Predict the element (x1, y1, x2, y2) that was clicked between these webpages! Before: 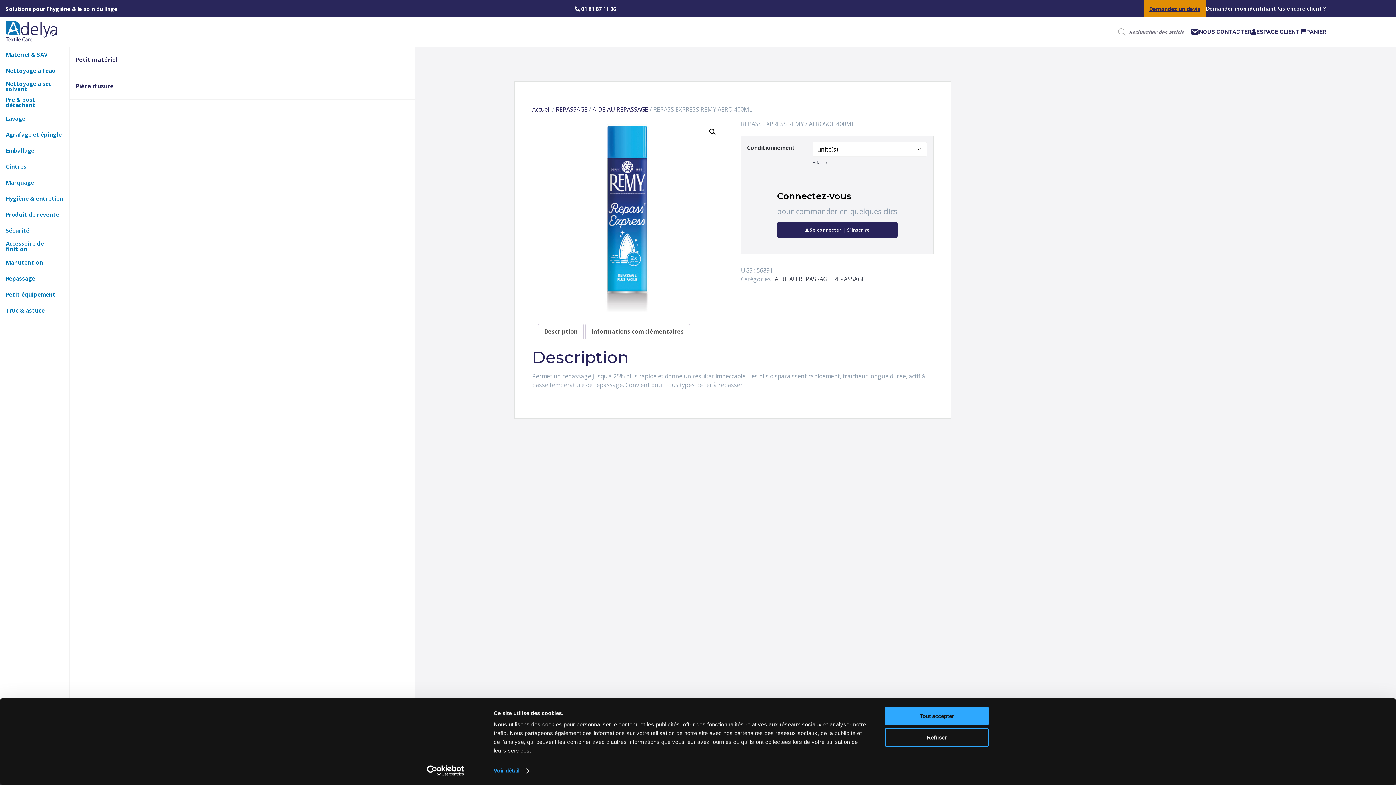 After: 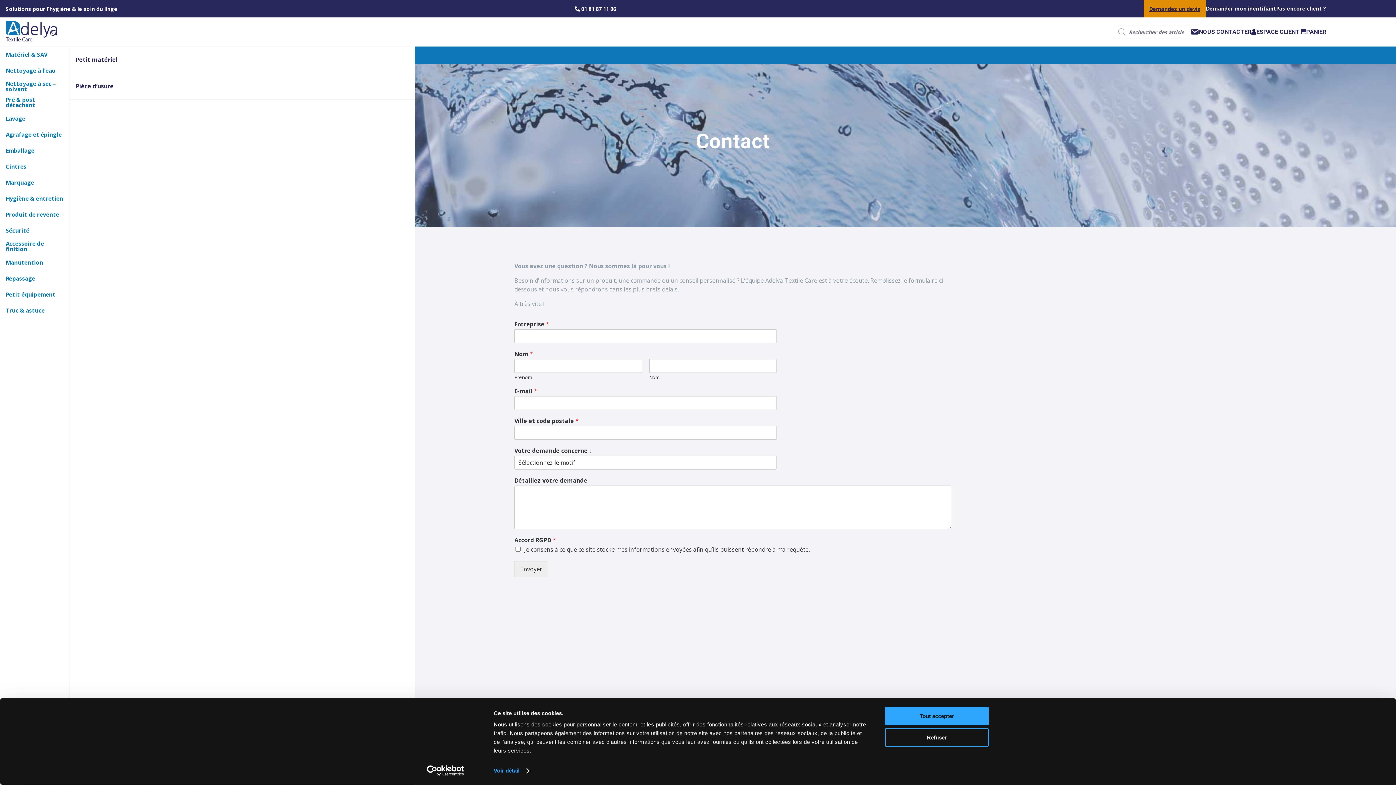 Action: label: NOUS CONTACTER bbox: (1190, 26, 1251, 37)